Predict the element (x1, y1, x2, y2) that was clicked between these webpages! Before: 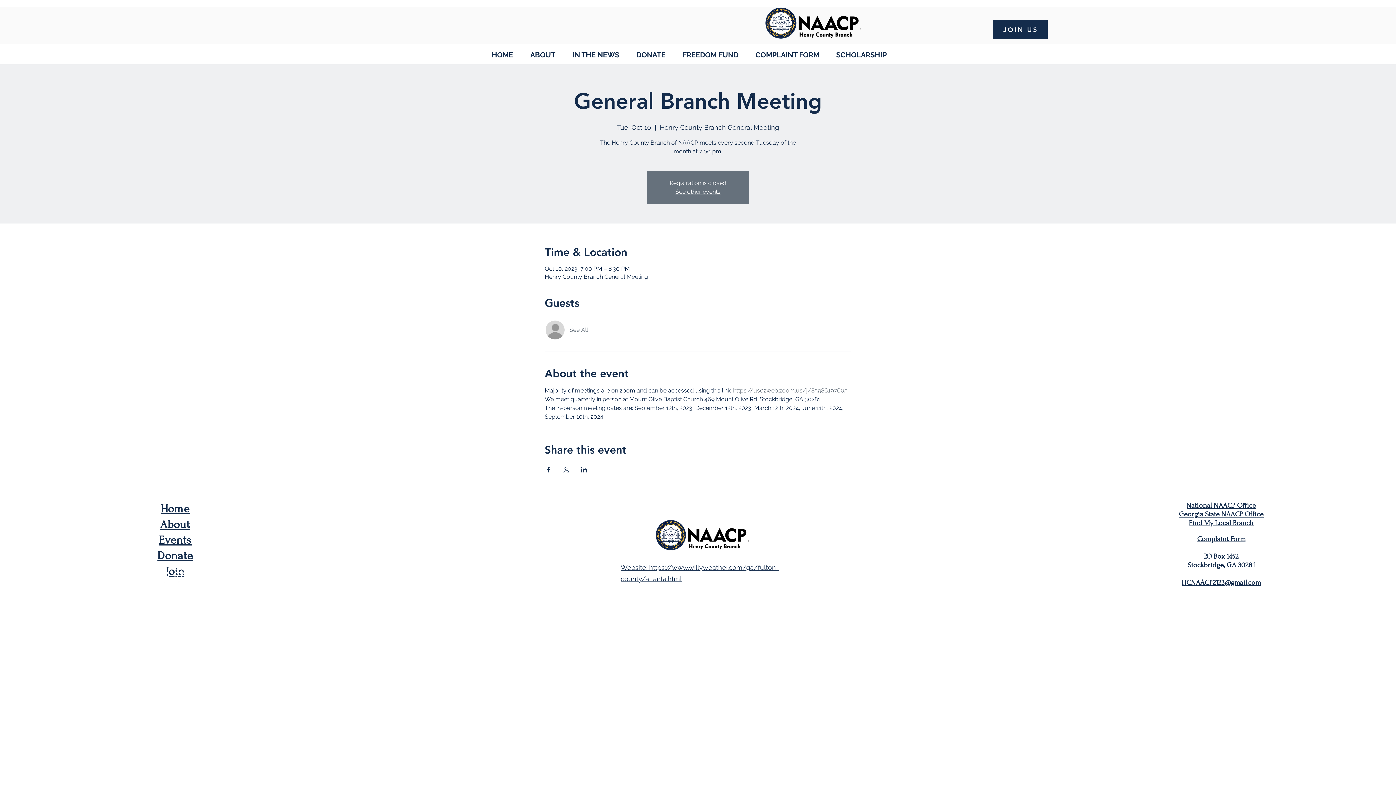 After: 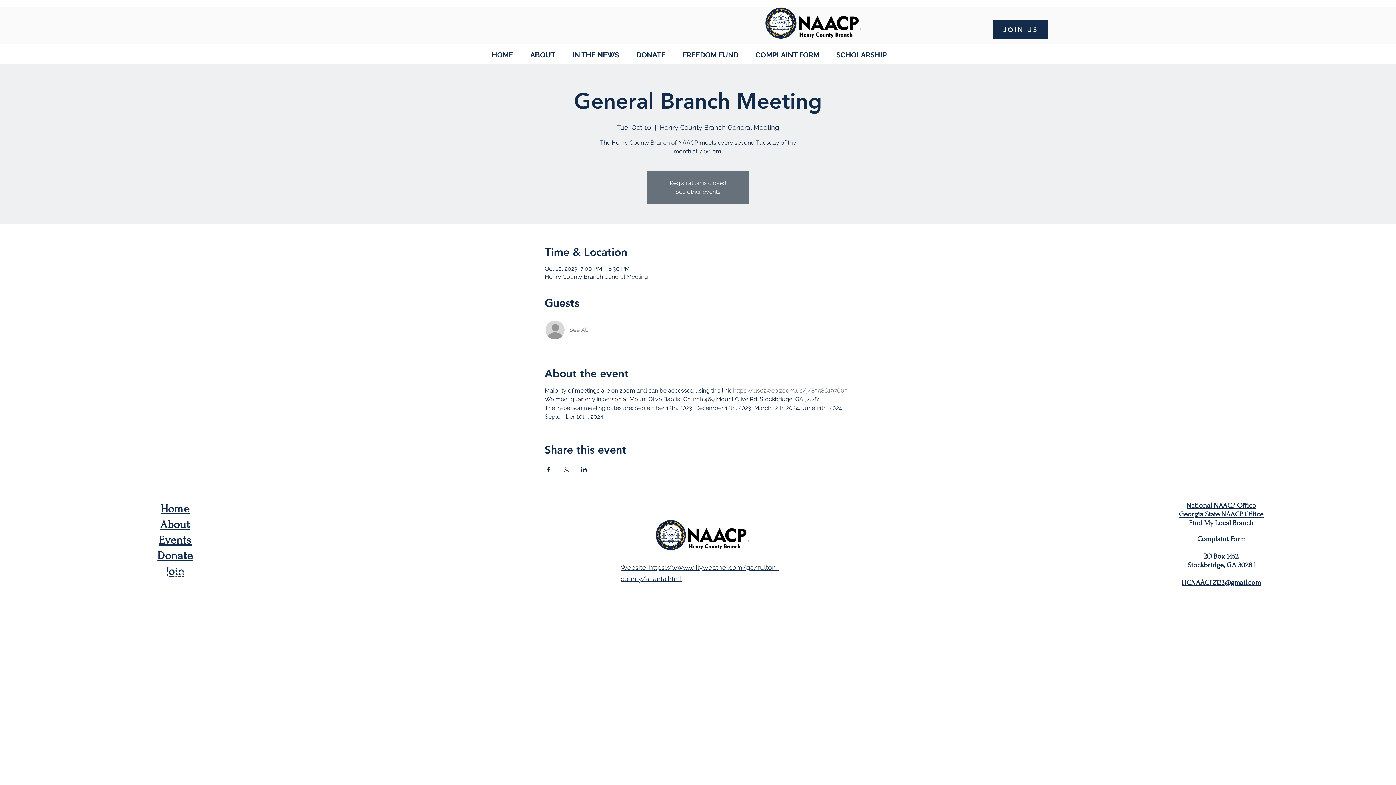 Action: label: Instagram Page bbox: (172, 570, 186, 584)